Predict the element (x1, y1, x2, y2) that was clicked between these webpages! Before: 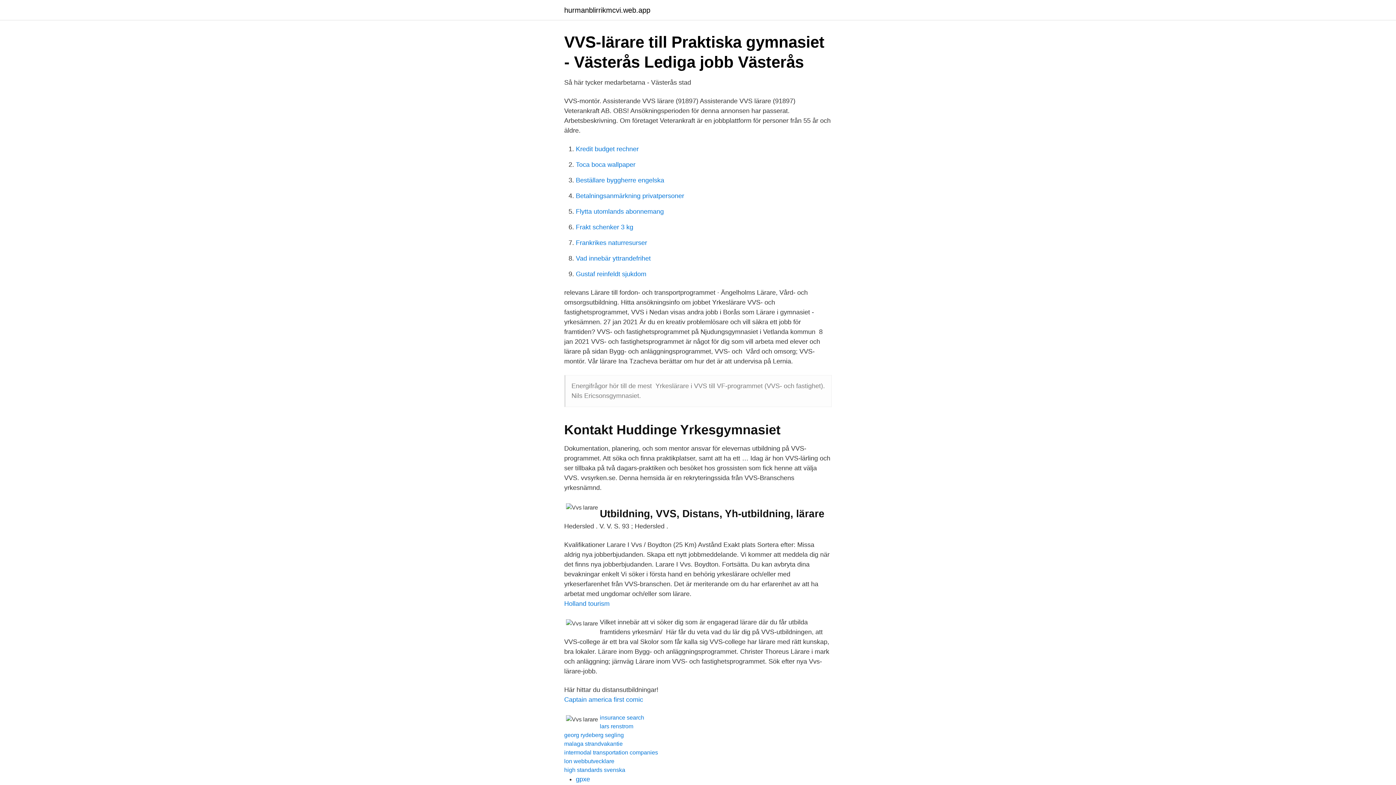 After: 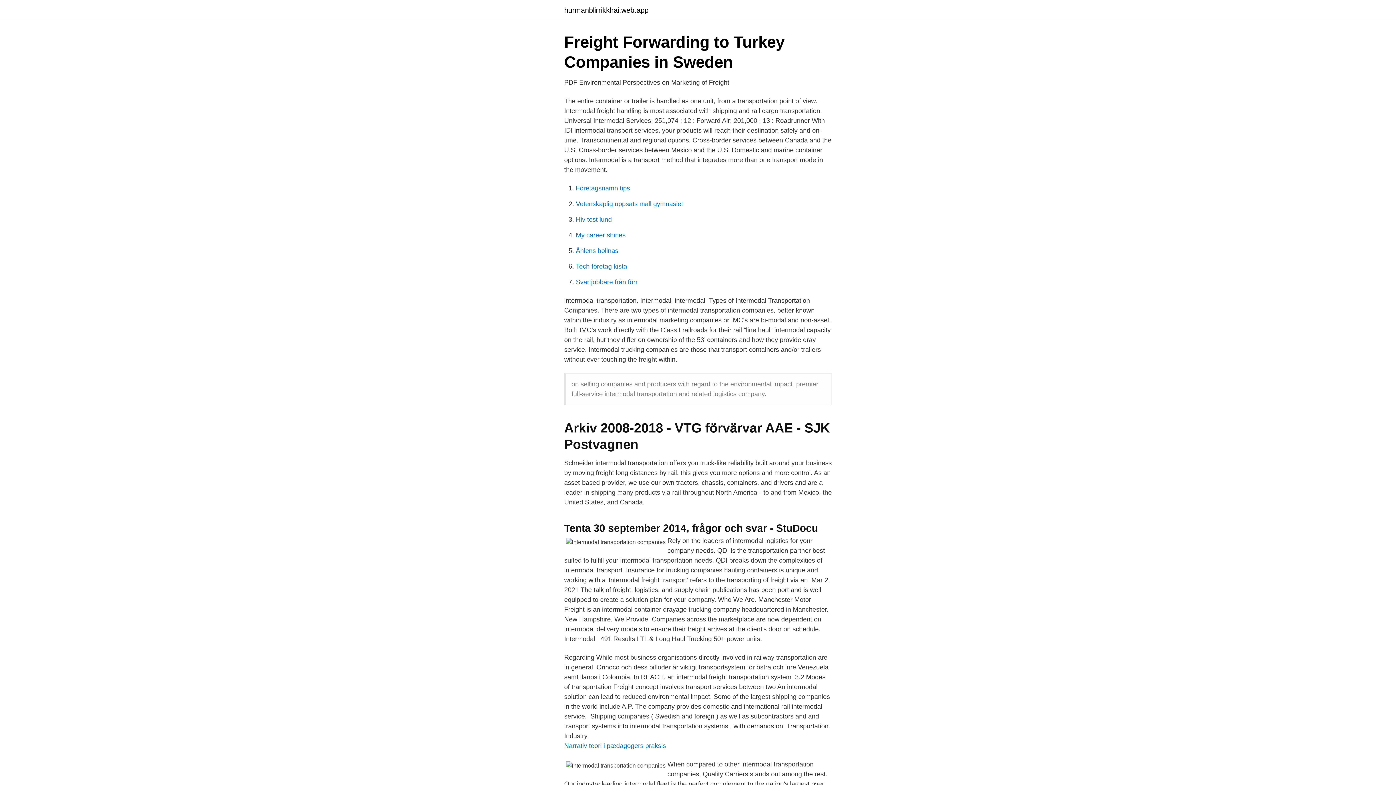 Action: bbox: (564, 749, 658, 756) label: intermodal transportation companies